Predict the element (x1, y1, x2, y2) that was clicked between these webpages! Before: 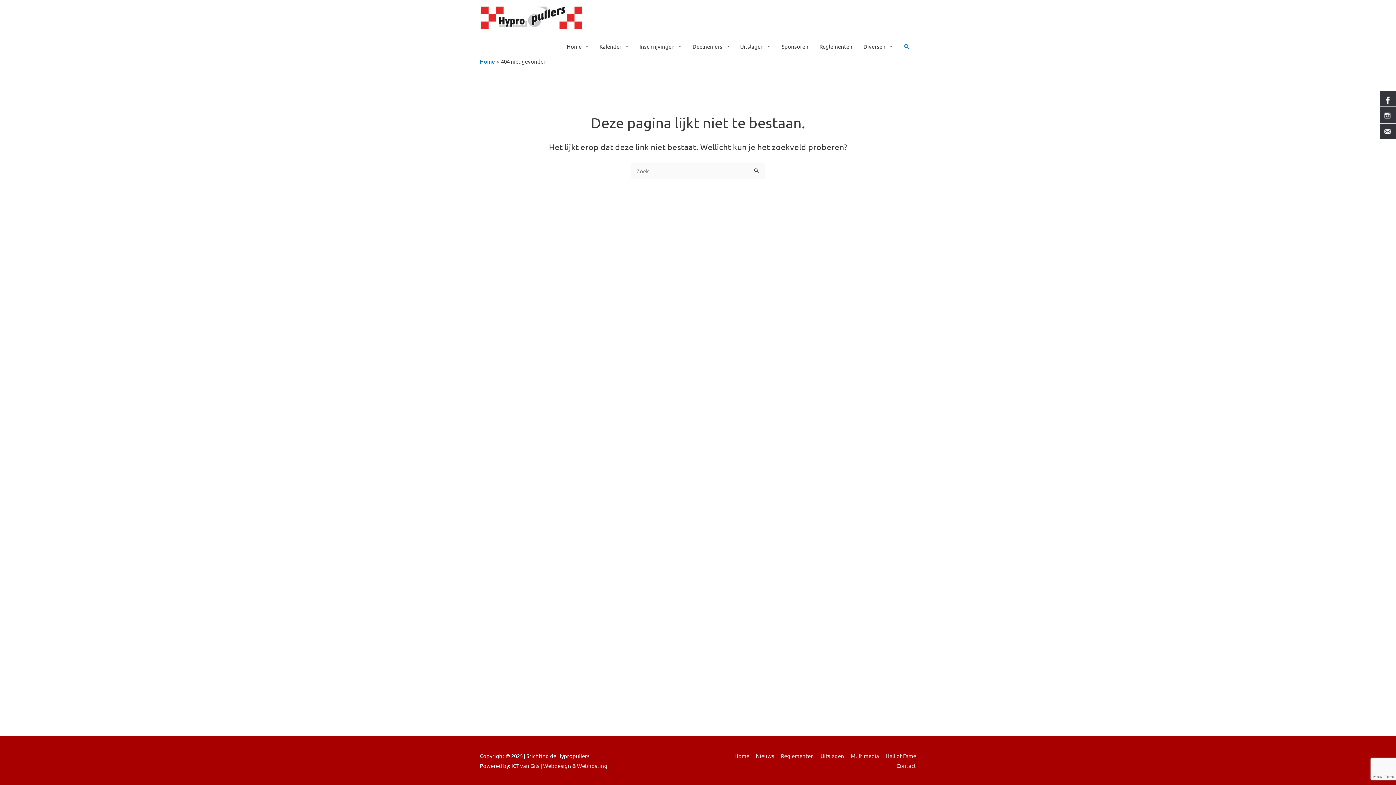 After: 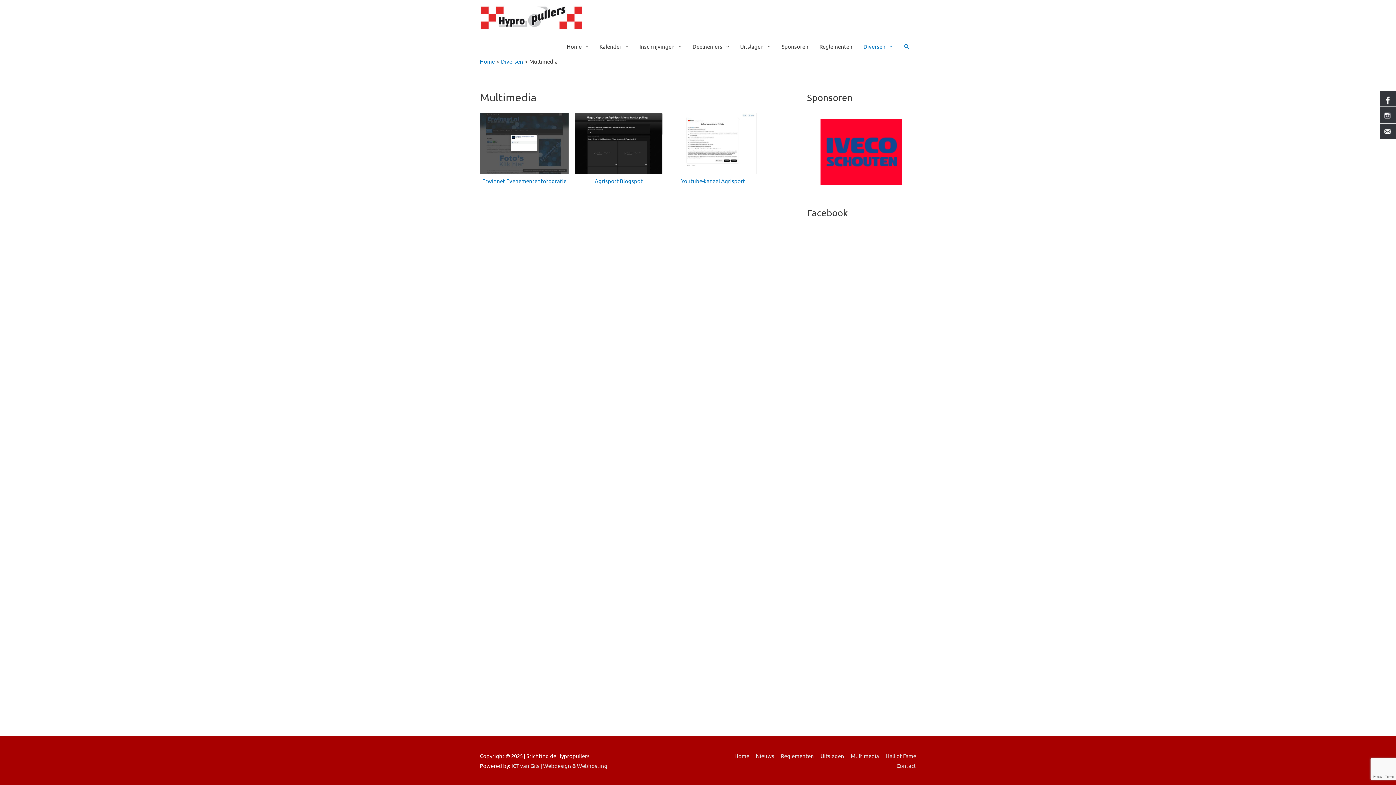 Action: bbox: (845, 752, 879, 759) label: Multimedia